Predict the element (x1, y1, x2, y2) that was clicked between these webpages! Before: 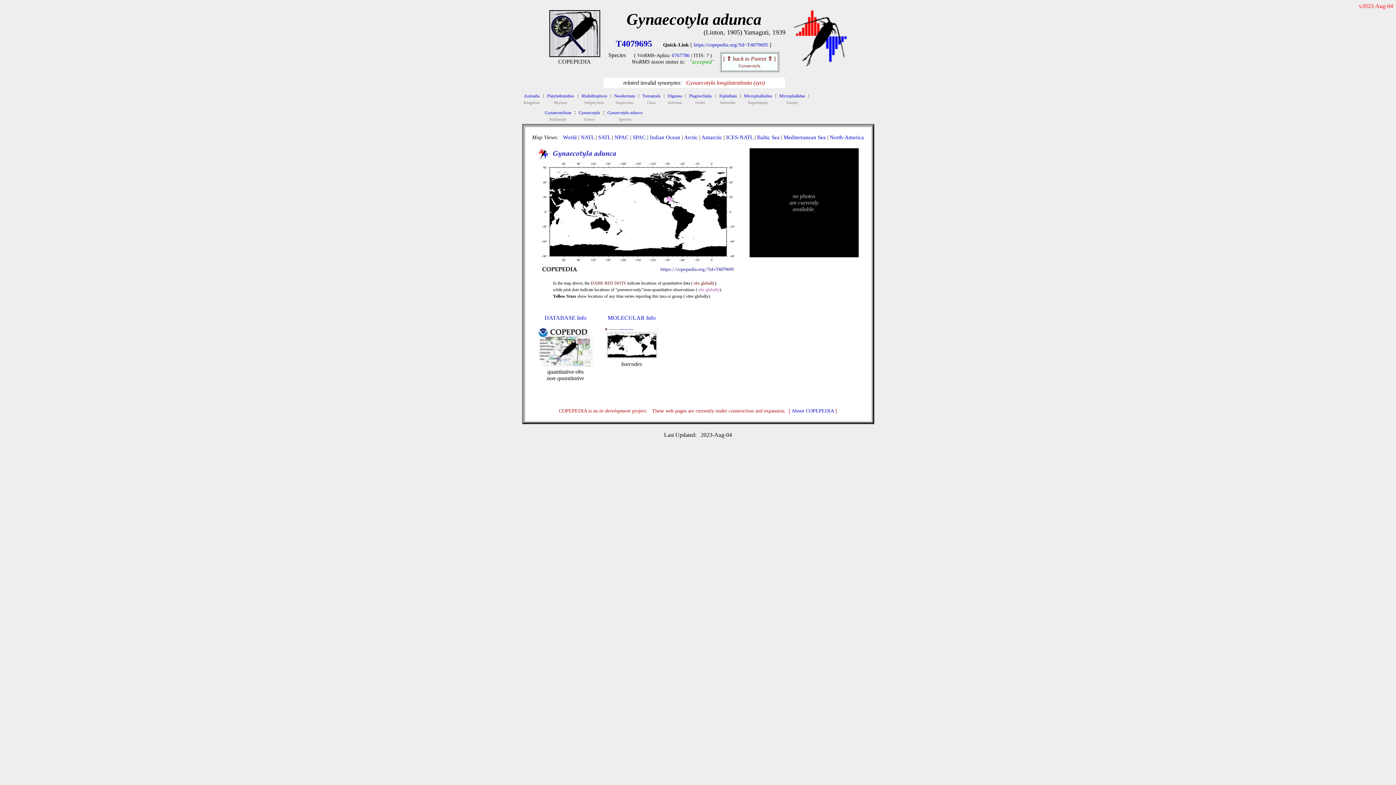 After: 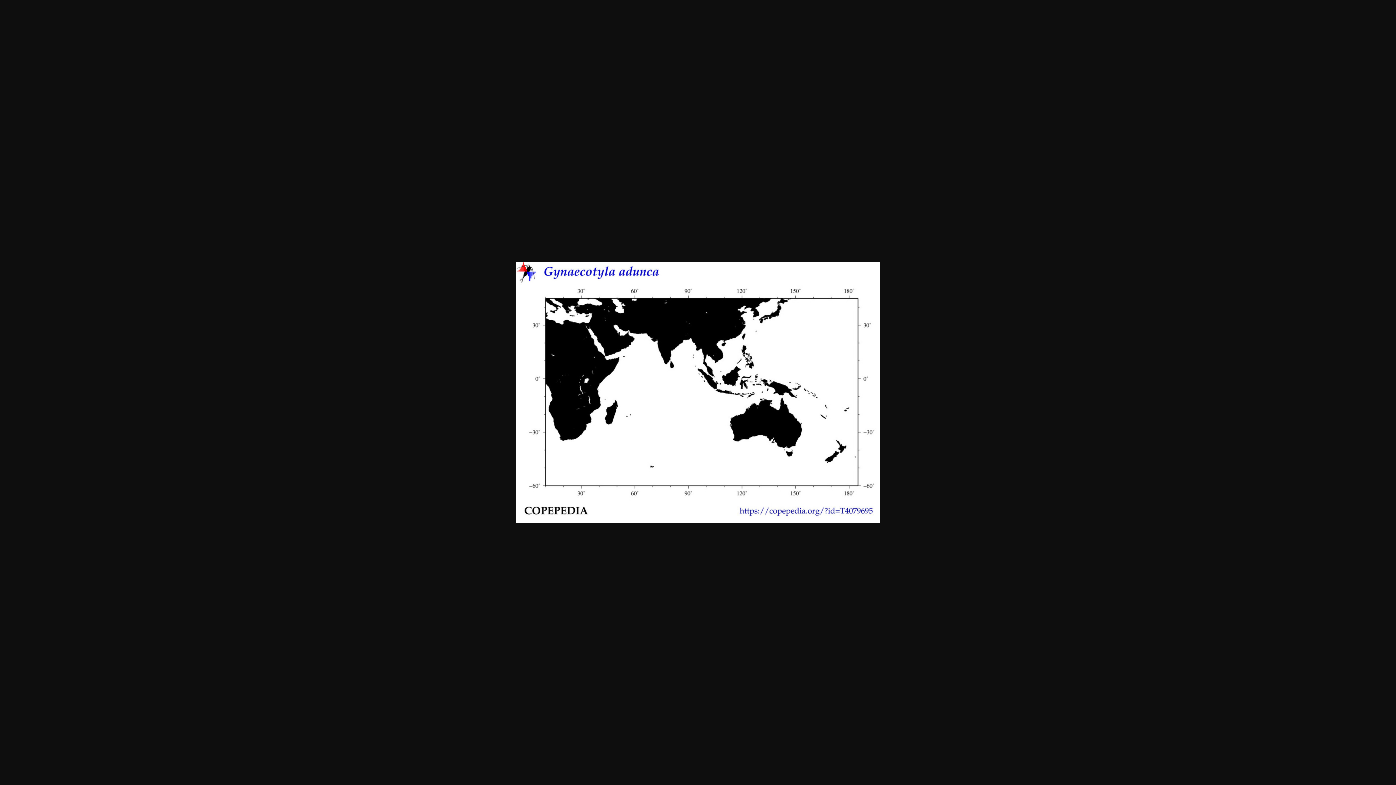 Action: bbox: (650, 134, 680, 140) label: Indian Ocean